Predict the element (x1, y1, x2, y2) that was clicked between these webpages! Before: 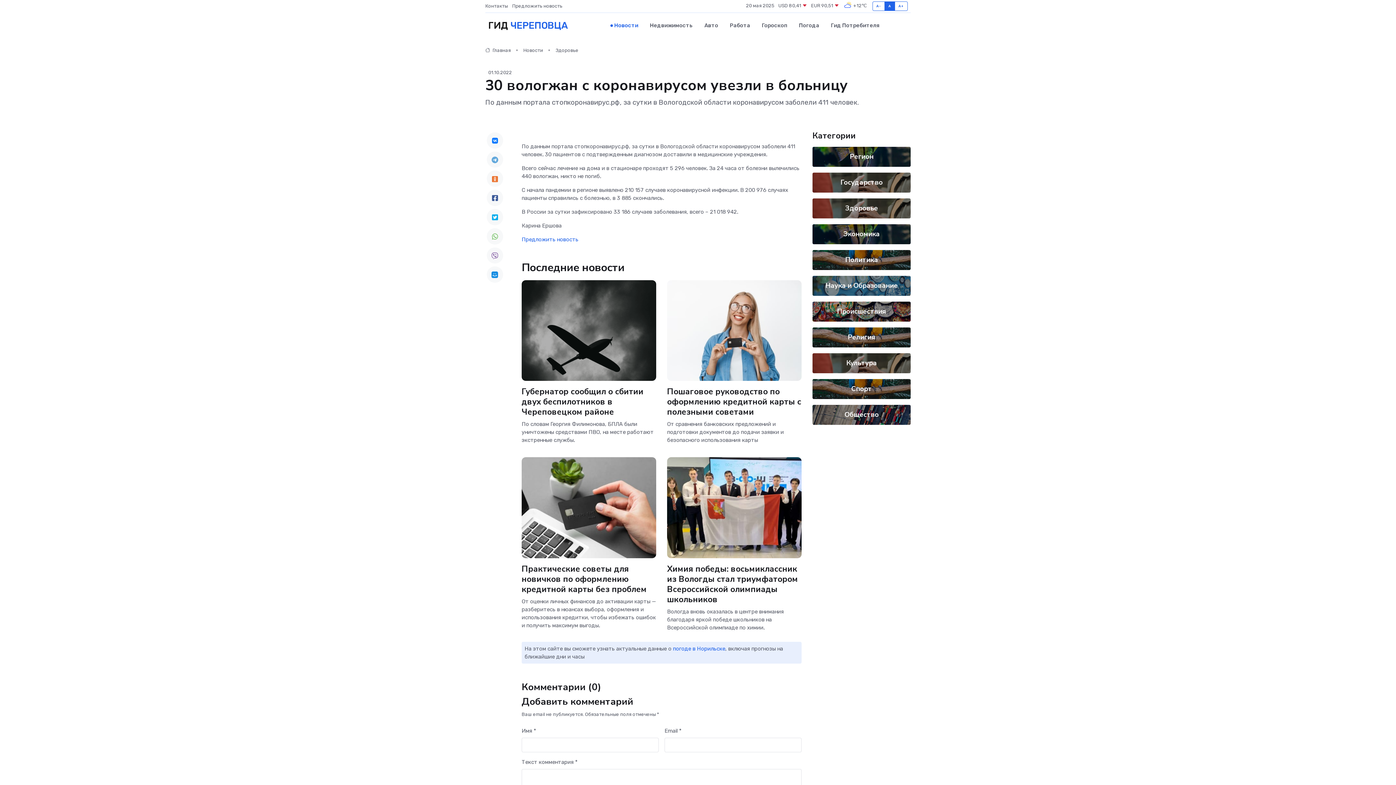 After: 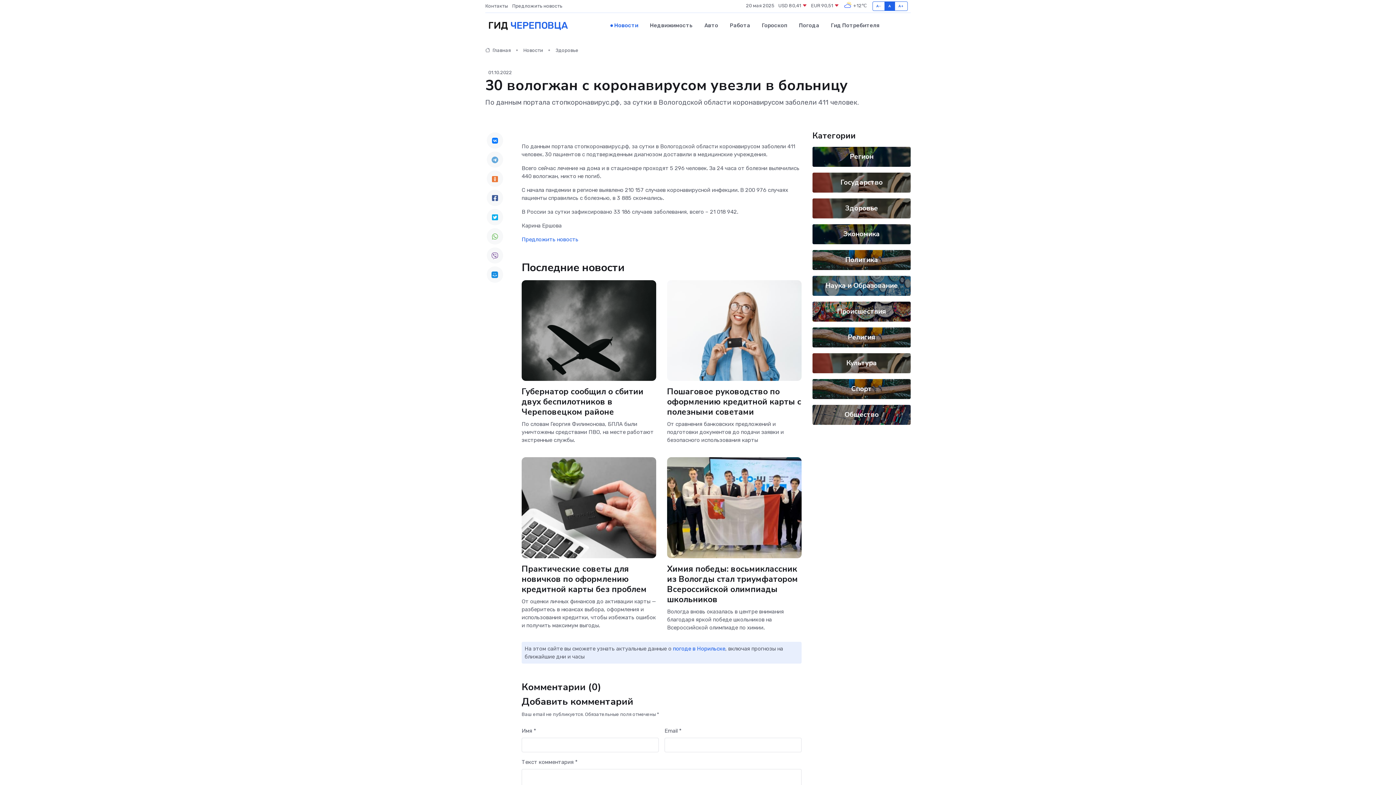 Action: bbox: (486, 266, 503, 282)